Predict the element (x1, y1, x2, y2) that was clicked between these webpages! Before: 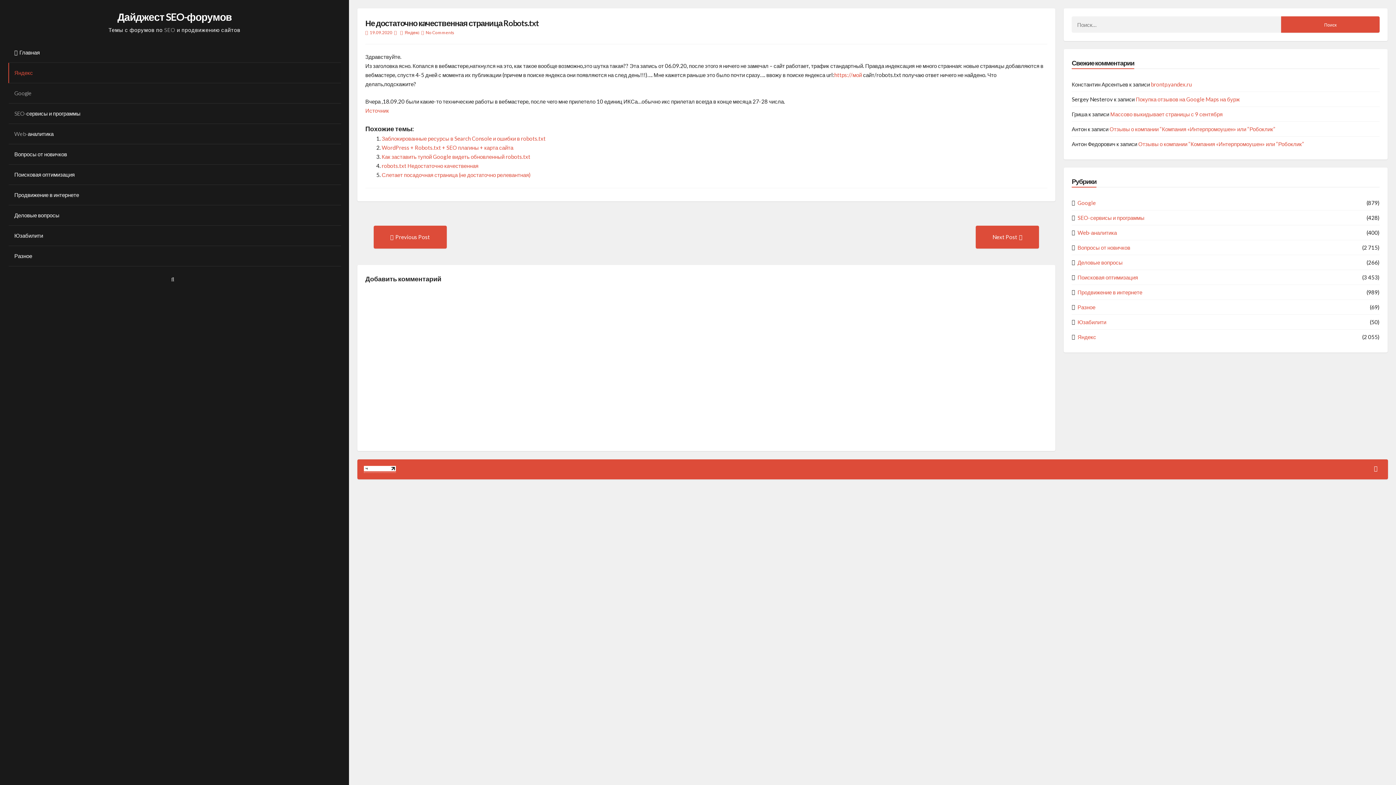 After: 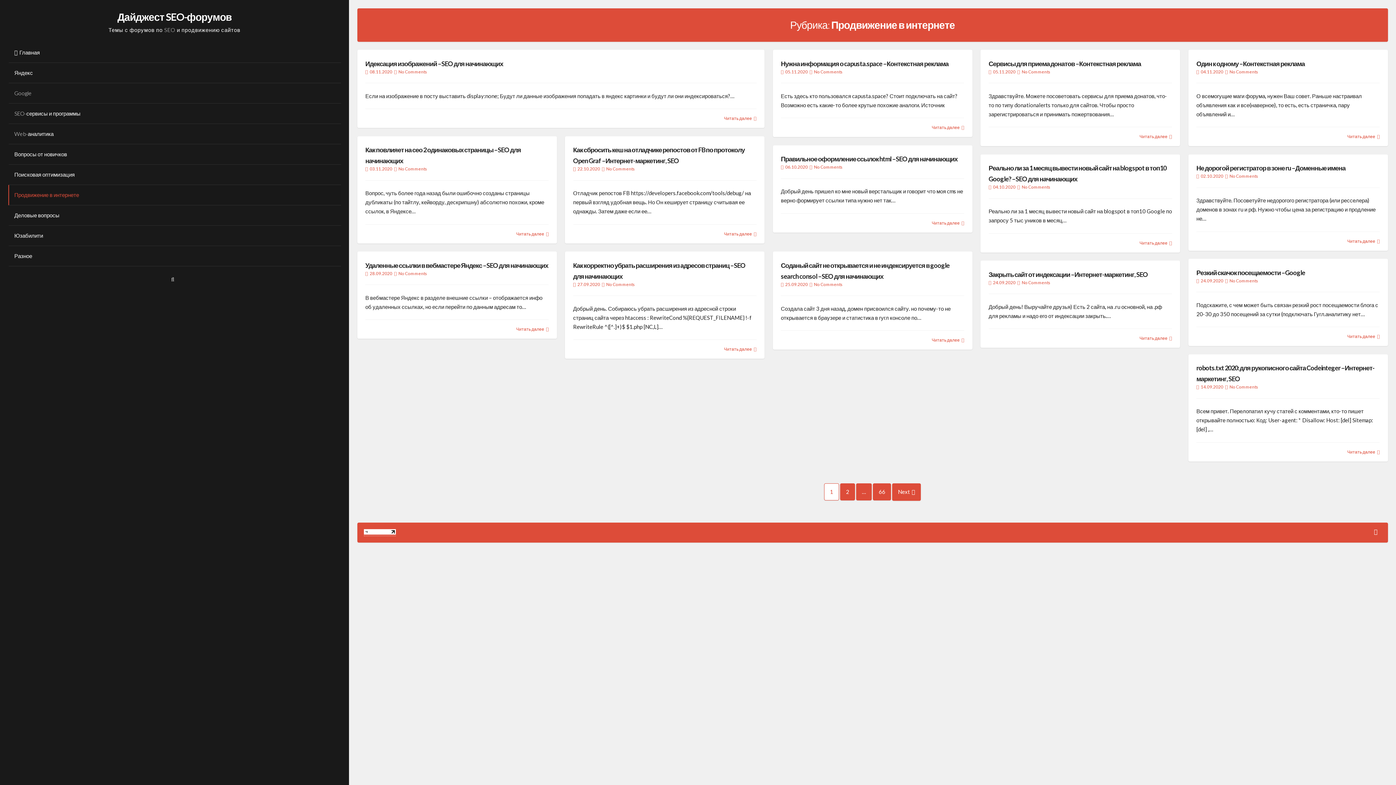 Action: bbox: (8, 185, 340, 205) label: Продвижение в интернете